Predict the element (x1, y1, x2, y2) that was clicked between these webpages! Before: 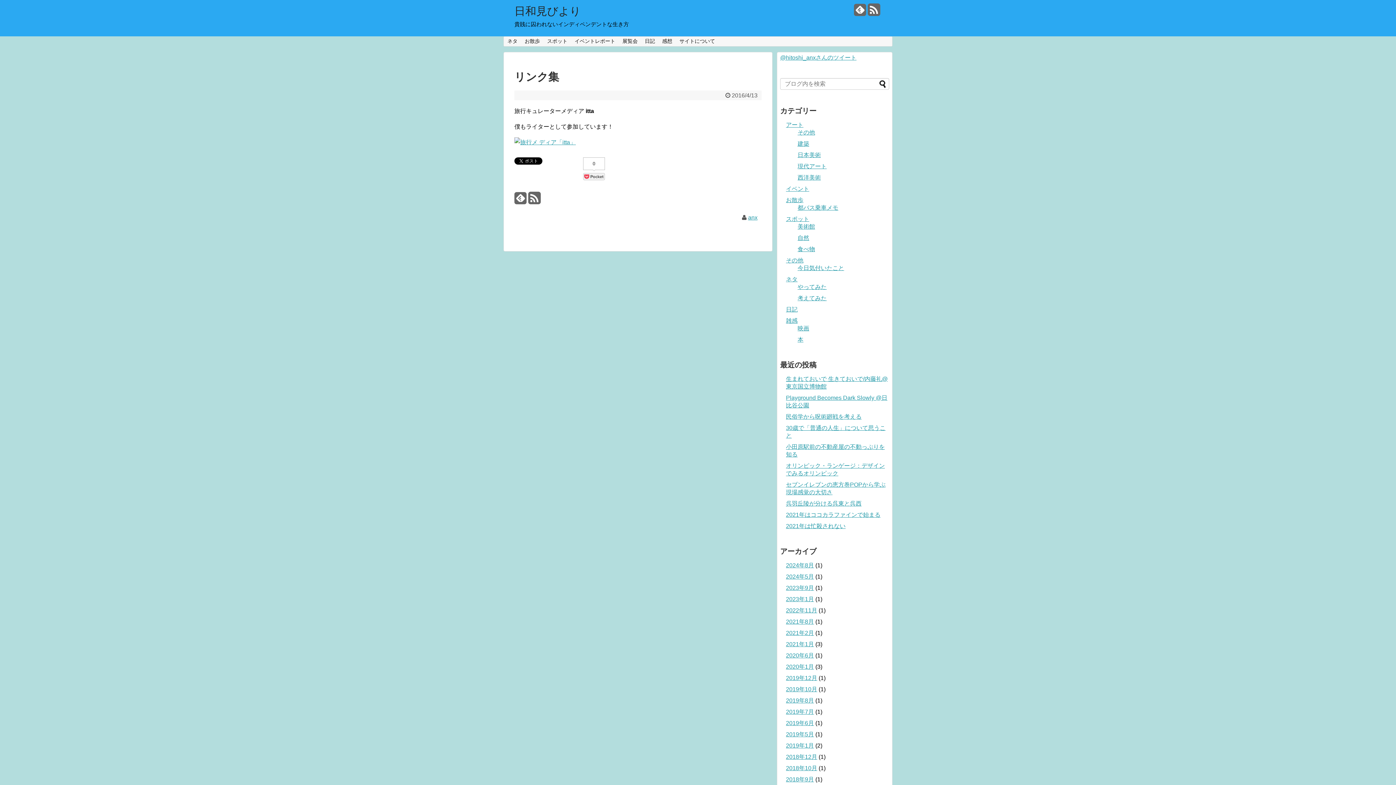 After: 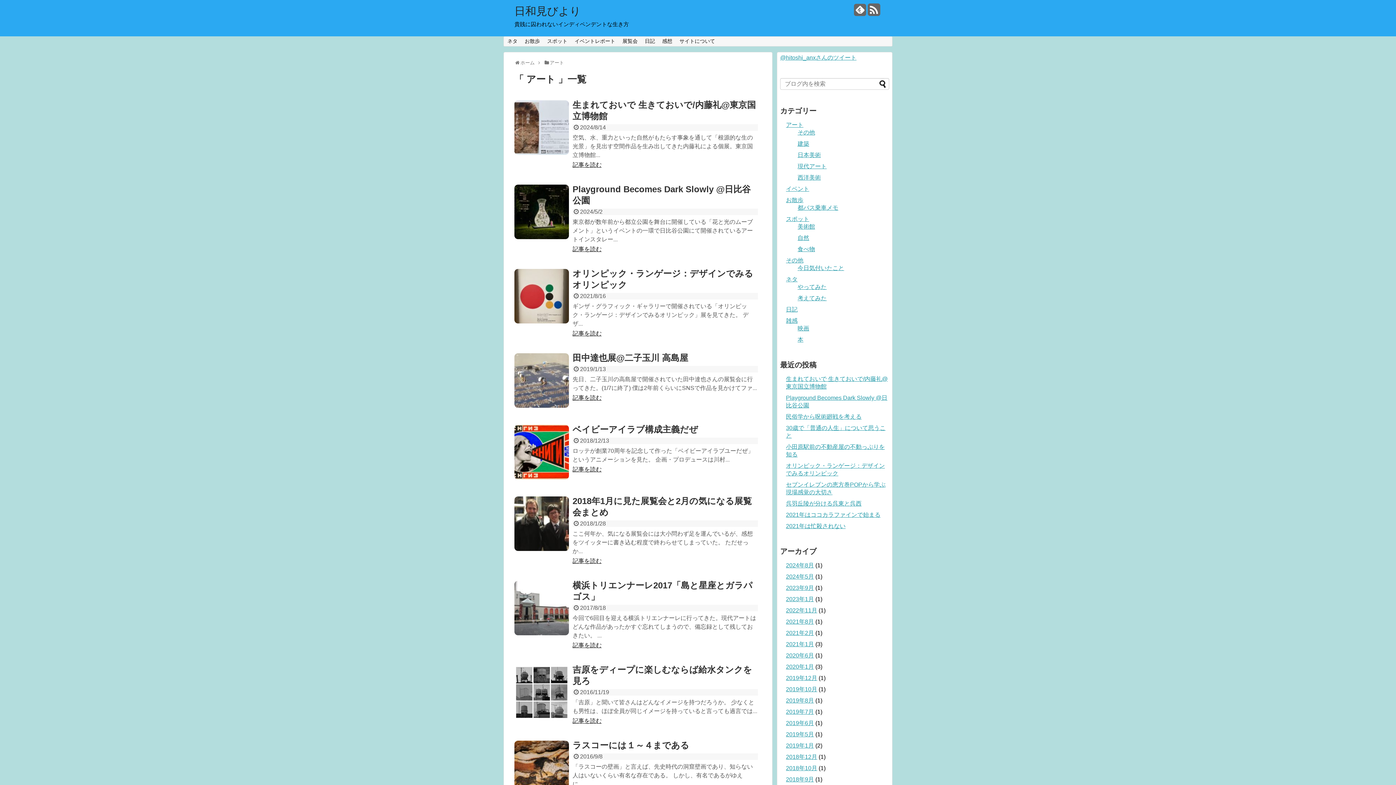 Action: bbox: (786, 121, 803, 128) label: アート